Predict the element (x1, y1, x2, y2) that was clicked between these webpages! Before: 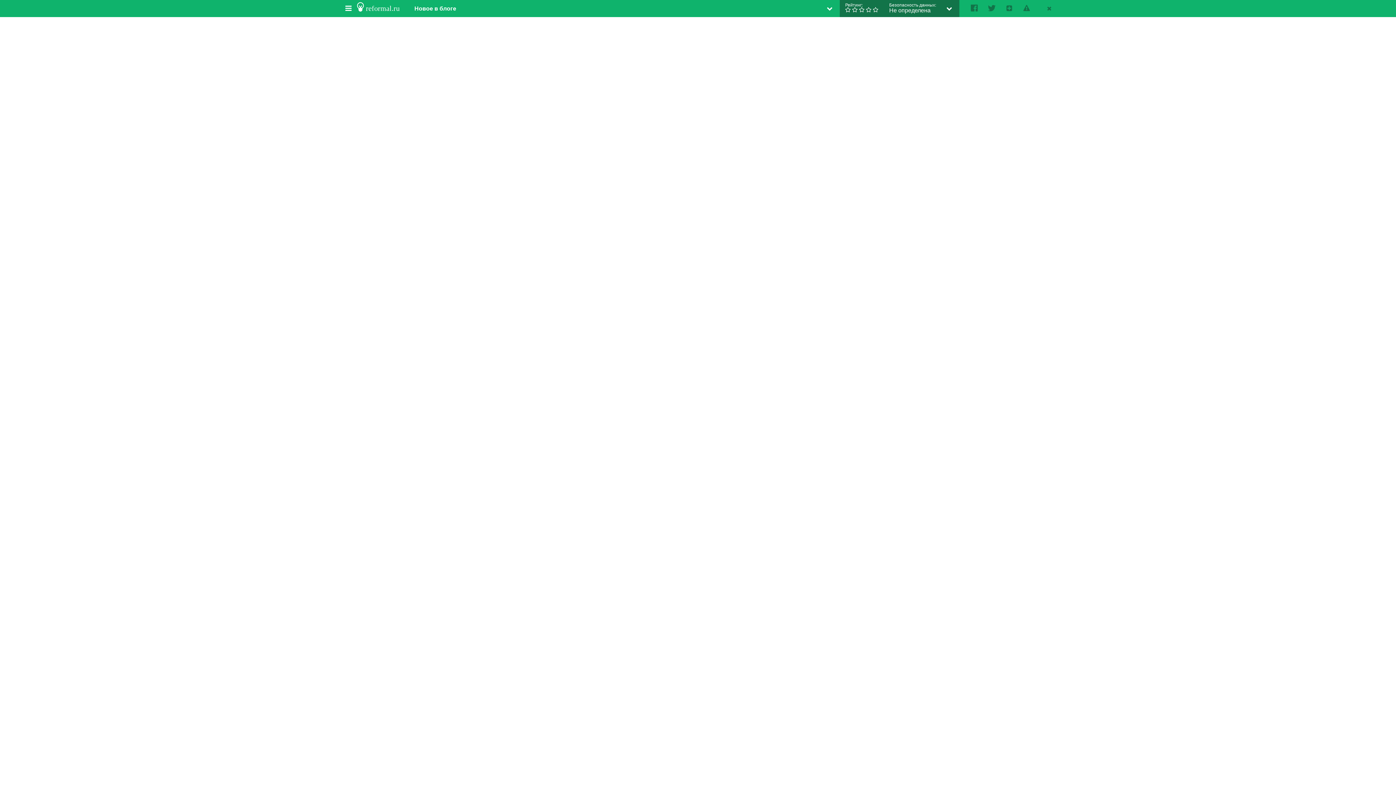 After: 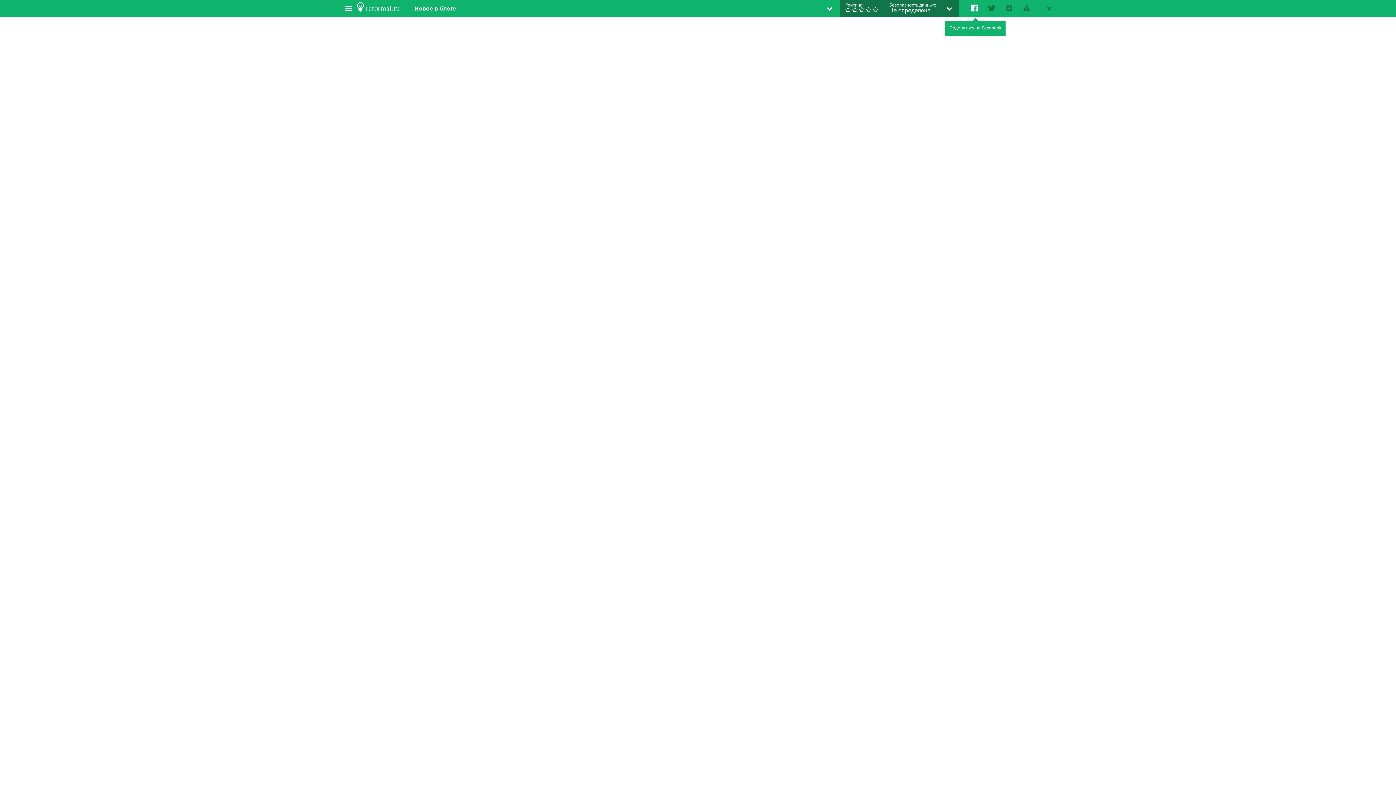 Action: bbox: (968, 1, 981, 14)